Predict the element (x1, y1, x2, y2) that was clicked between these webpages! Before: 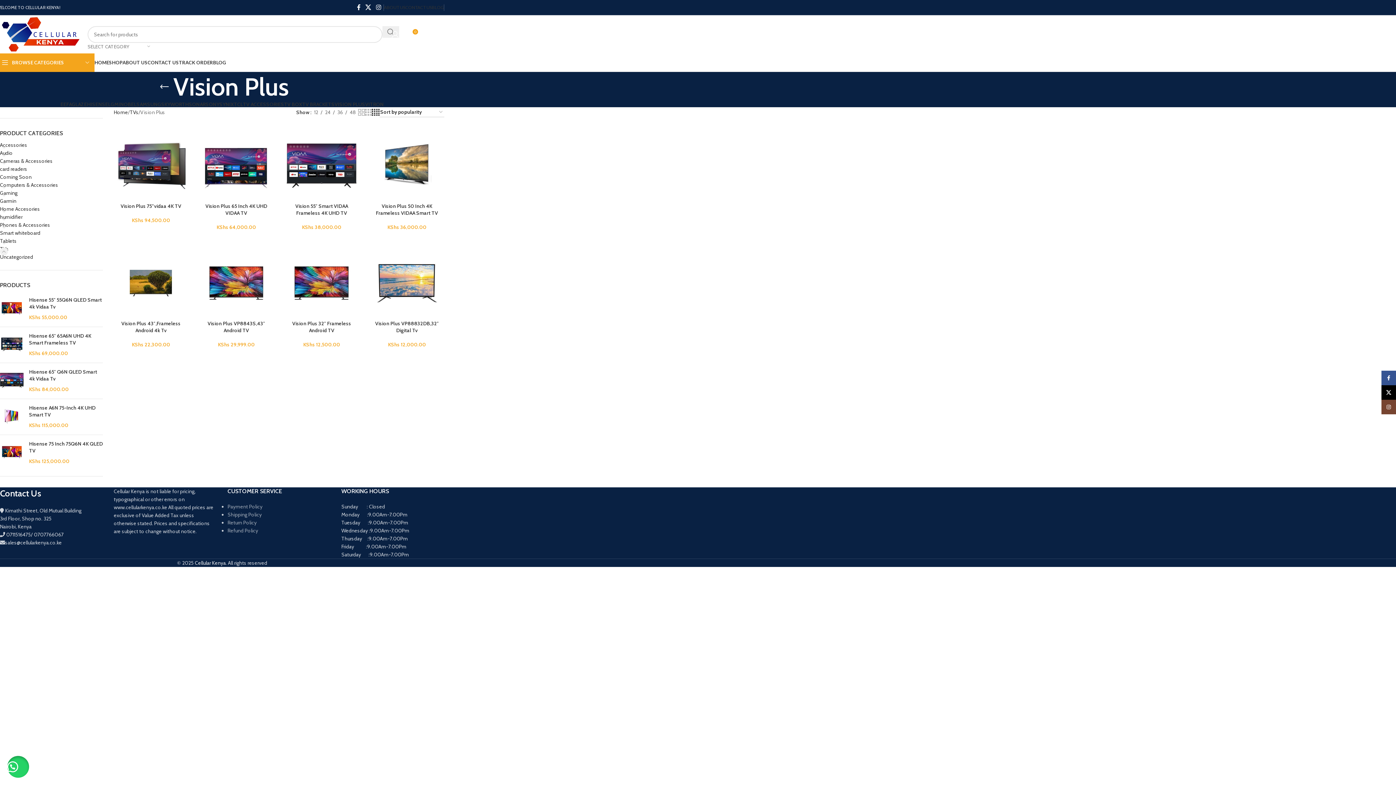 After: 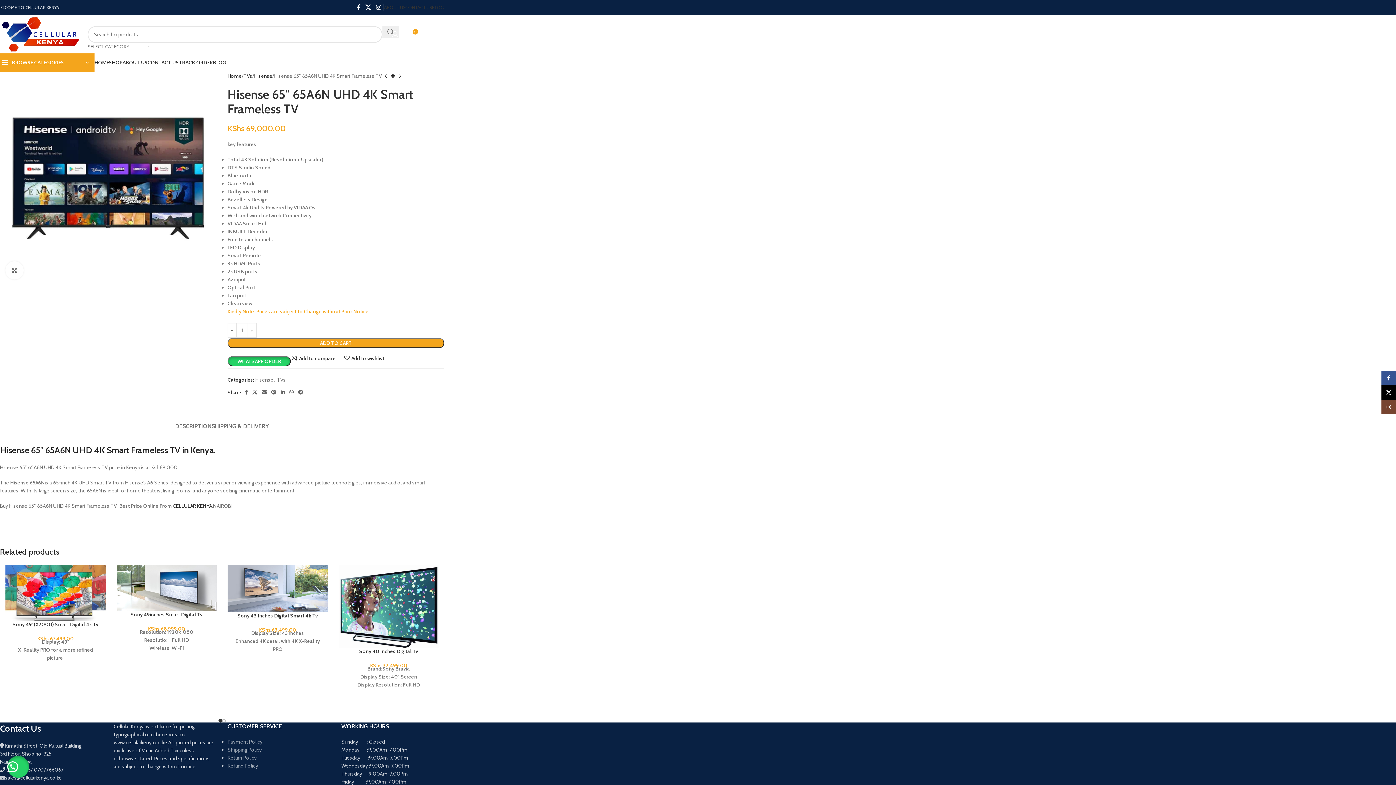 Action: bbox: (29, 332, 102, 346) label: Hisense 65″ 65A6N UHD 4K Smart Frameless TV